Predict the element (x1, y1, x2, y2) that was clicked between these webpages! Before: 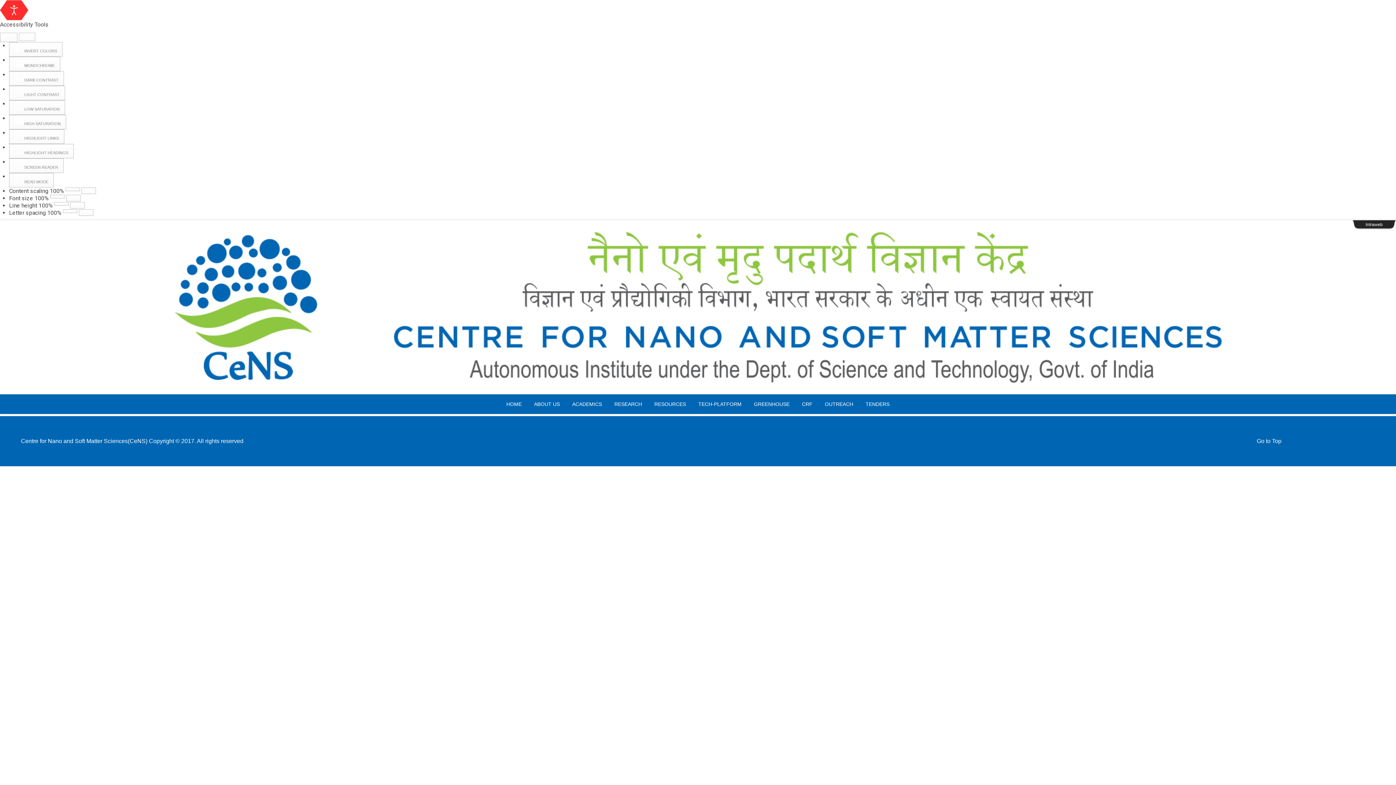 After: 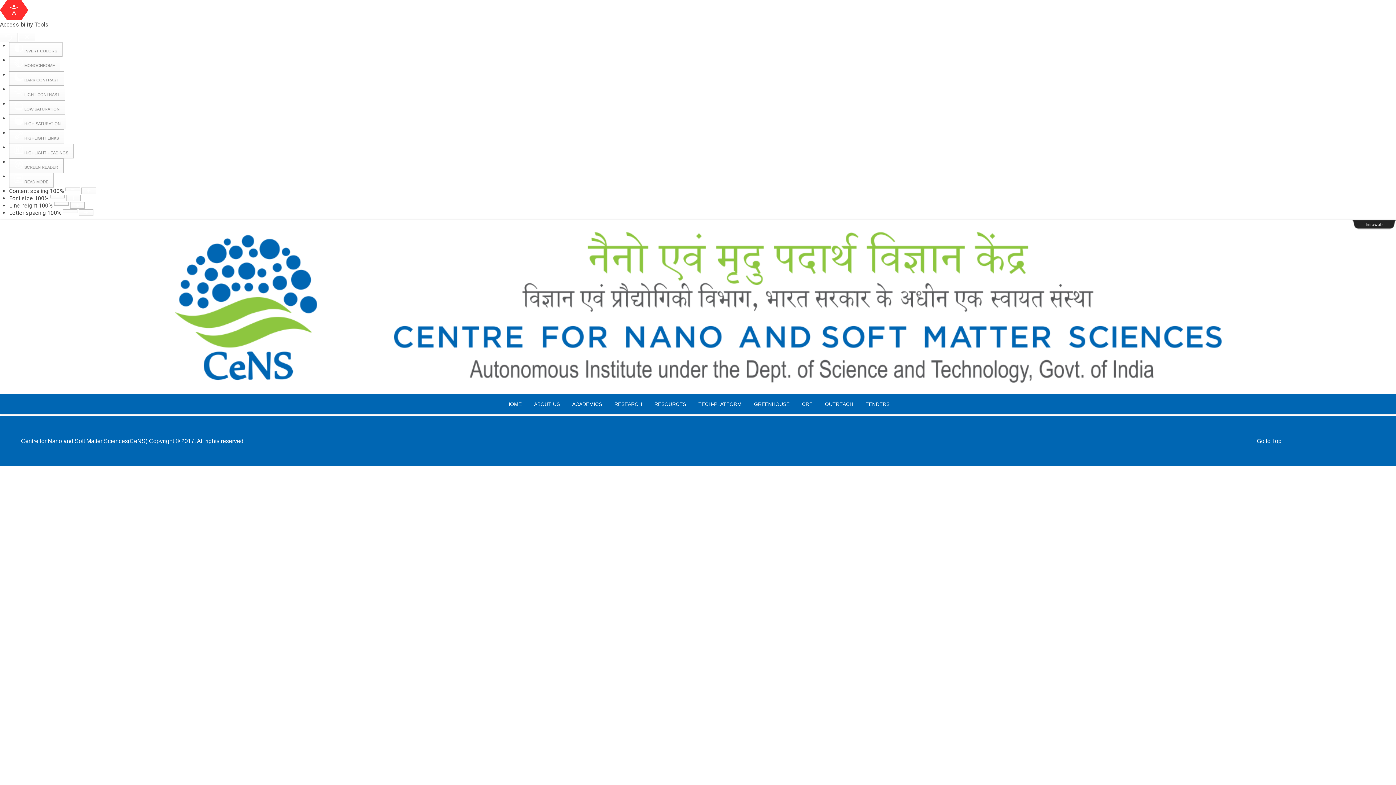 Action: label: Increase font size bbox: (66, 194, 80, 201)